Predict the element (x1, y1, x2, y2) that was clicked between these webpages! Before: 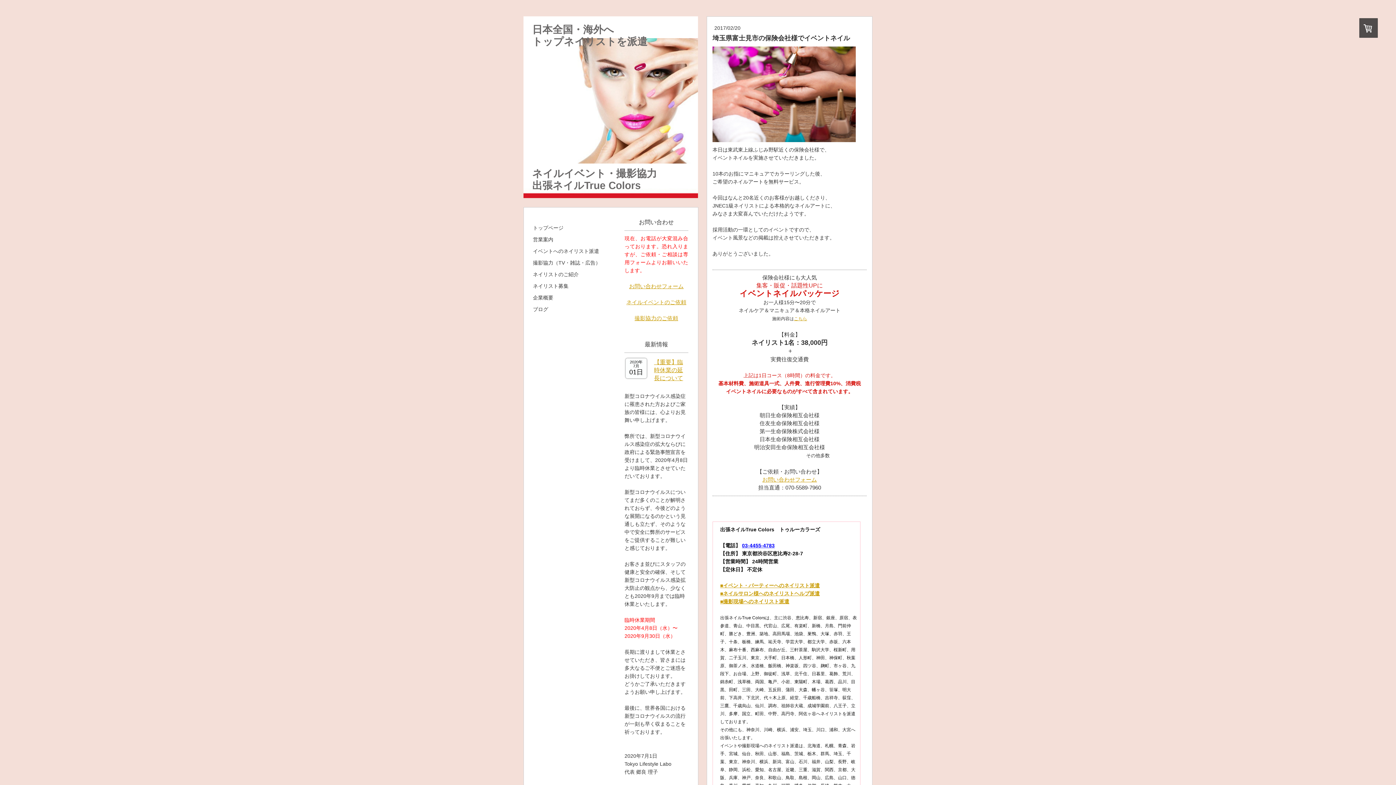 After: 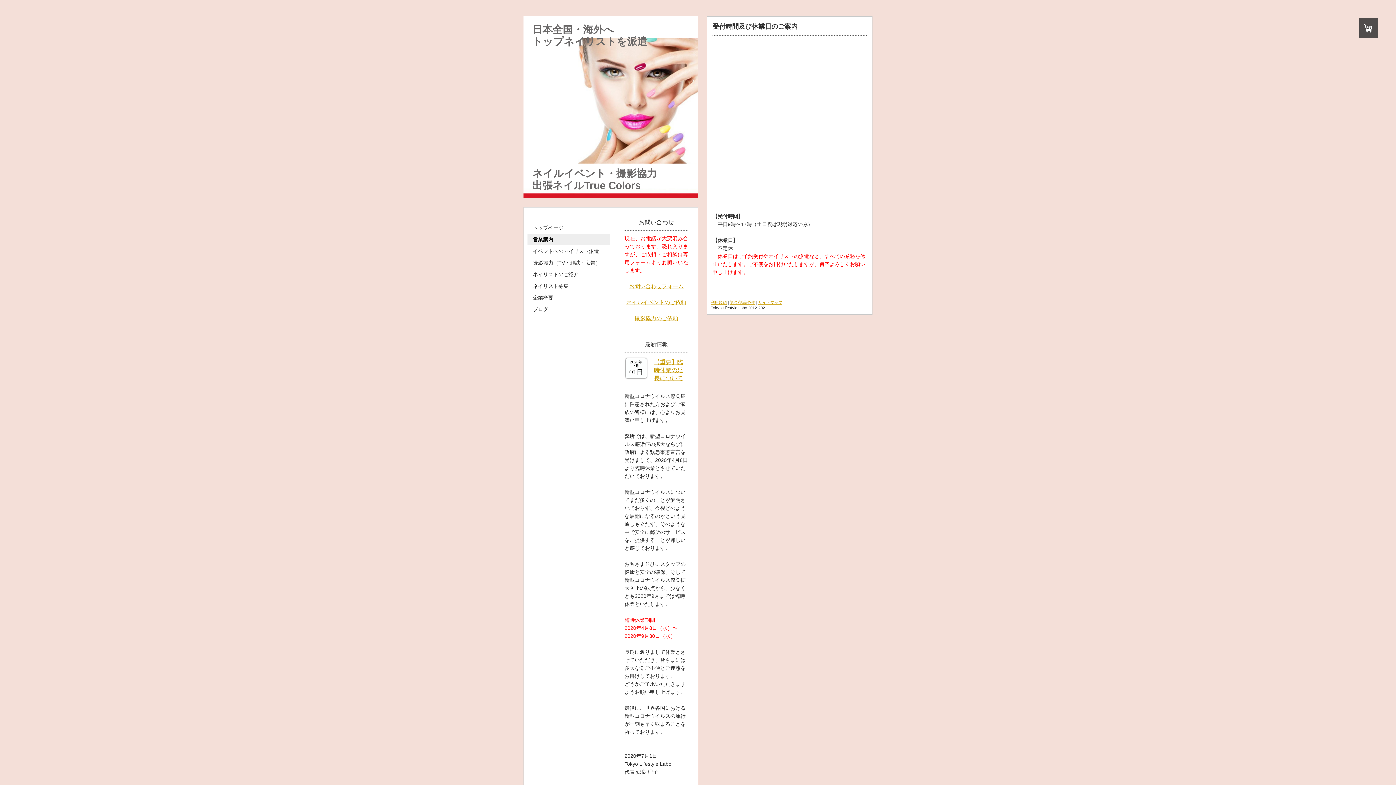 Action: bbox: (527, 233, 610, 245) label: 営業案内